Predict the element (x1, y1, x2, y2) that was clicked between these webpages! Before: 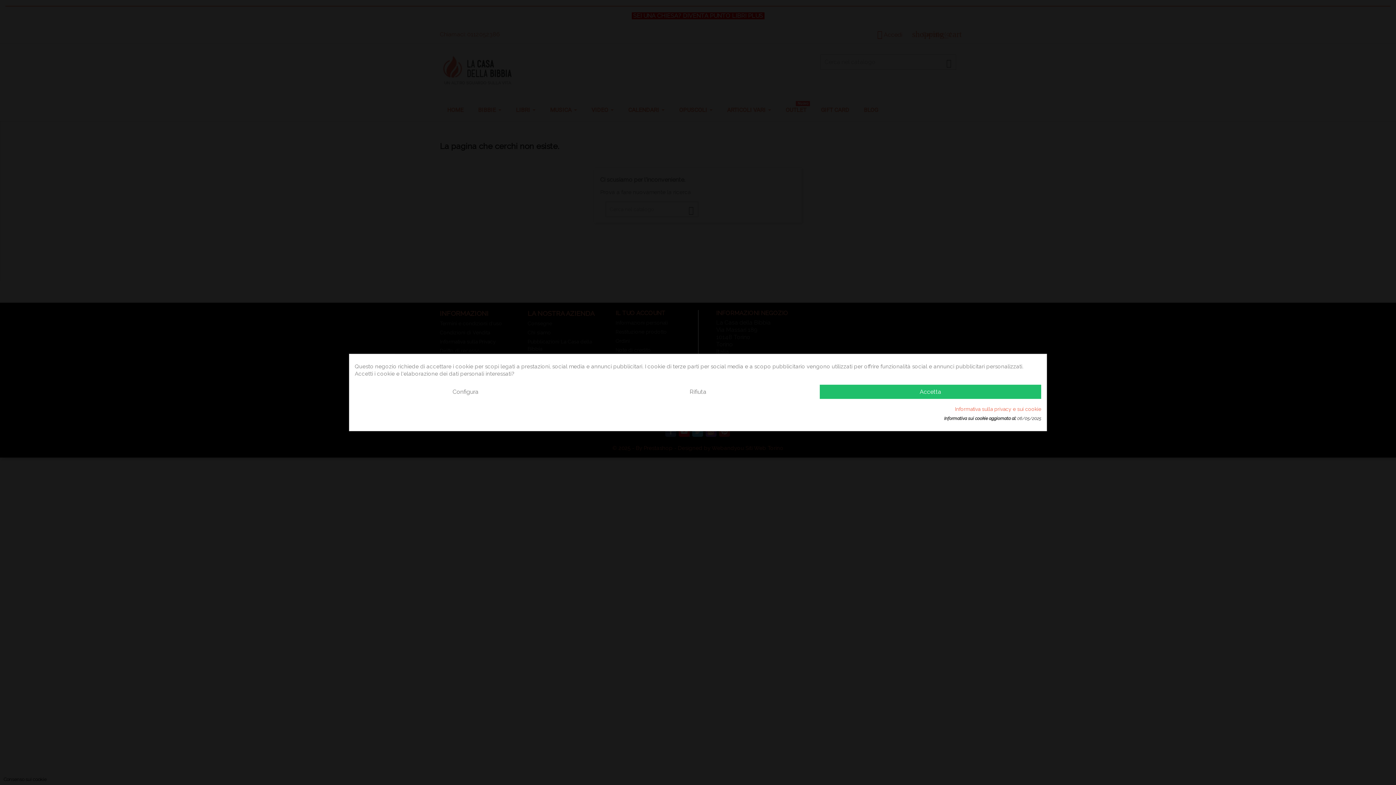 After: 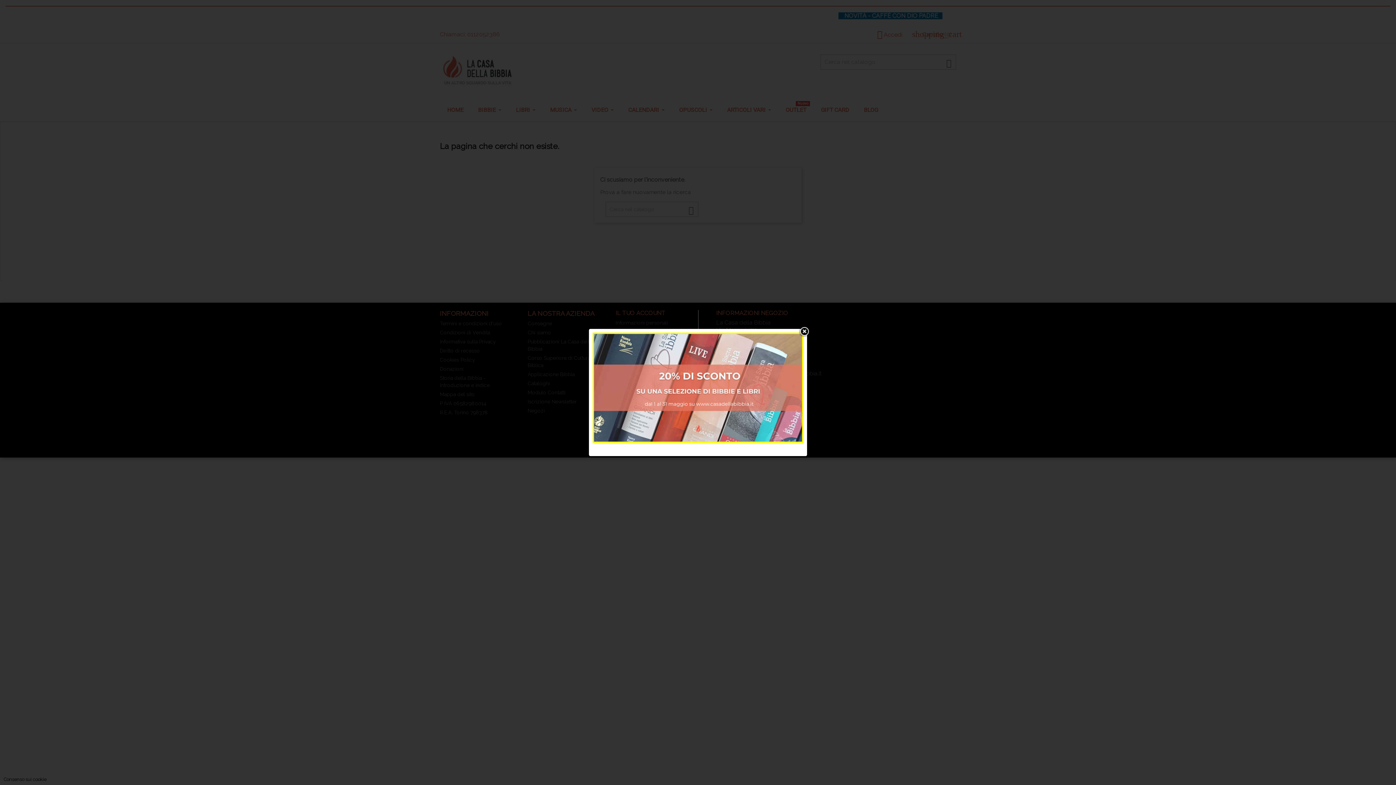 Action: bbox: (819, 384, 1041, 399) label: Accetta